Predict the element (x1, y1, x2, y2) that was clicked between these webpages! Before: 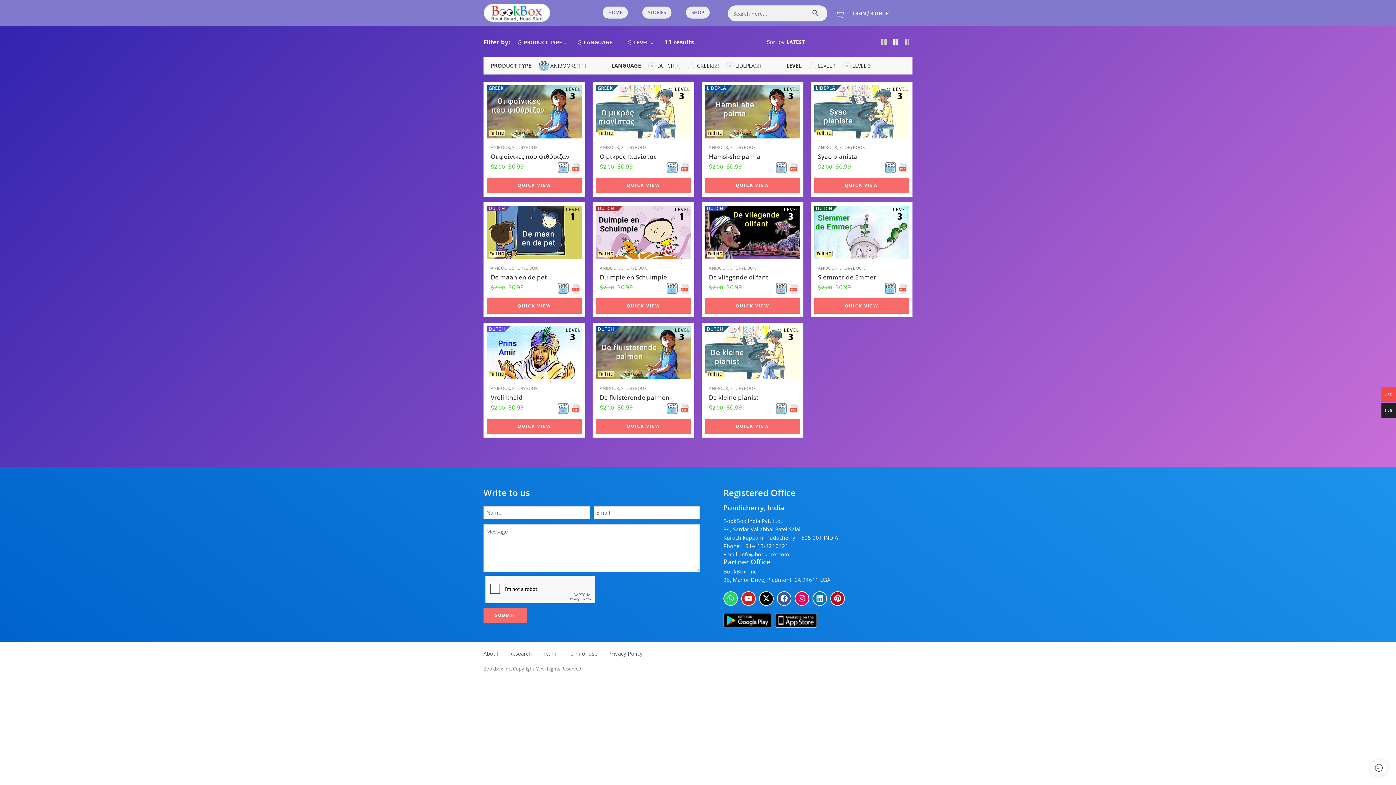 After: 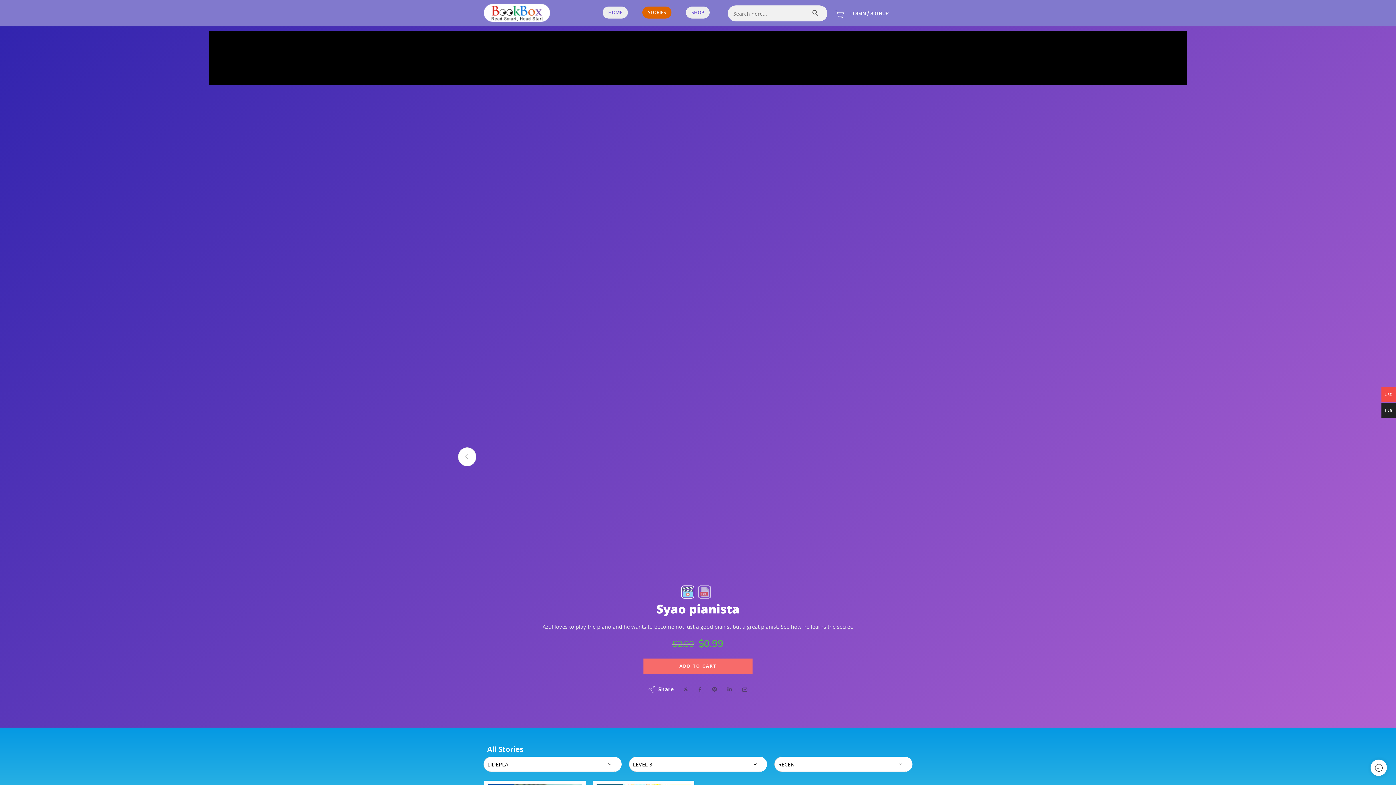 Action: bbox: (814, 85, 909, 138)